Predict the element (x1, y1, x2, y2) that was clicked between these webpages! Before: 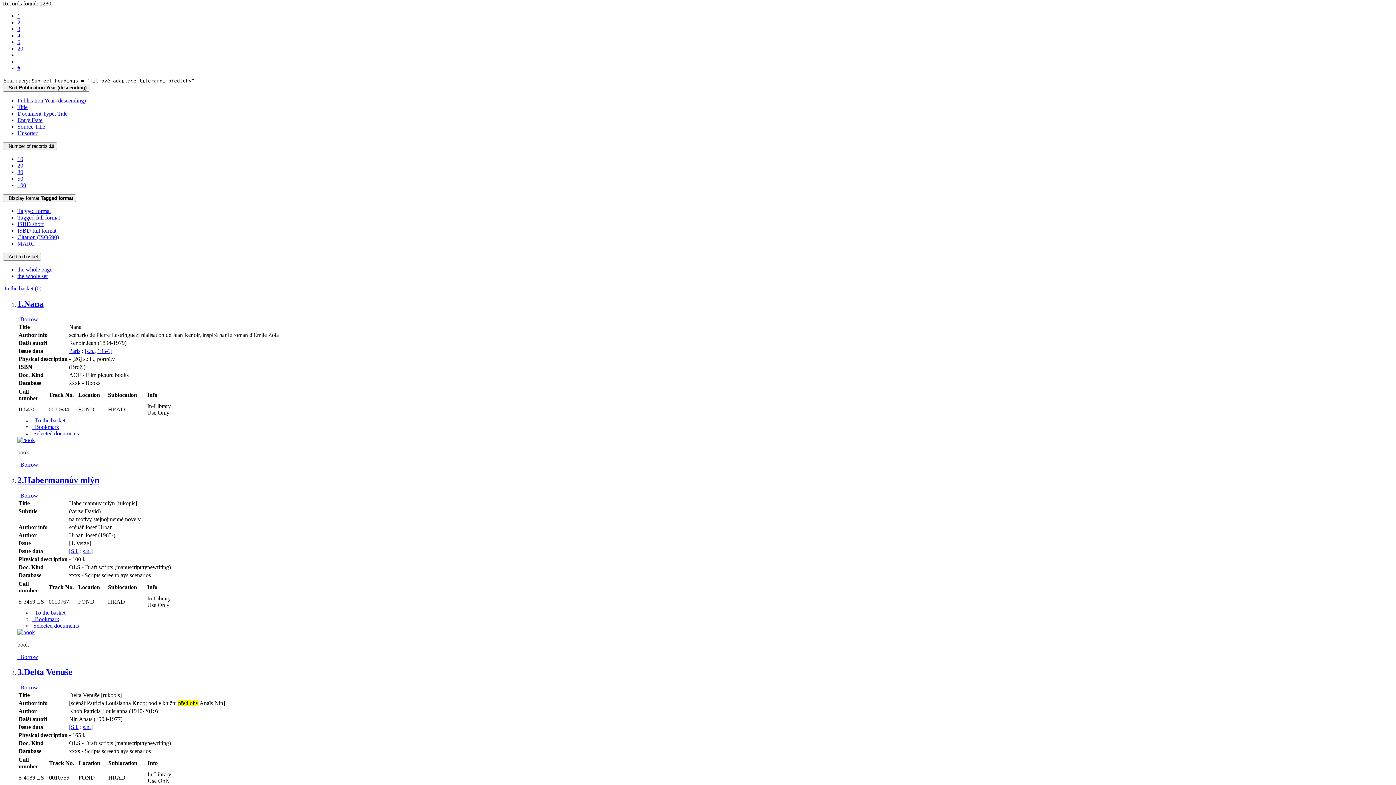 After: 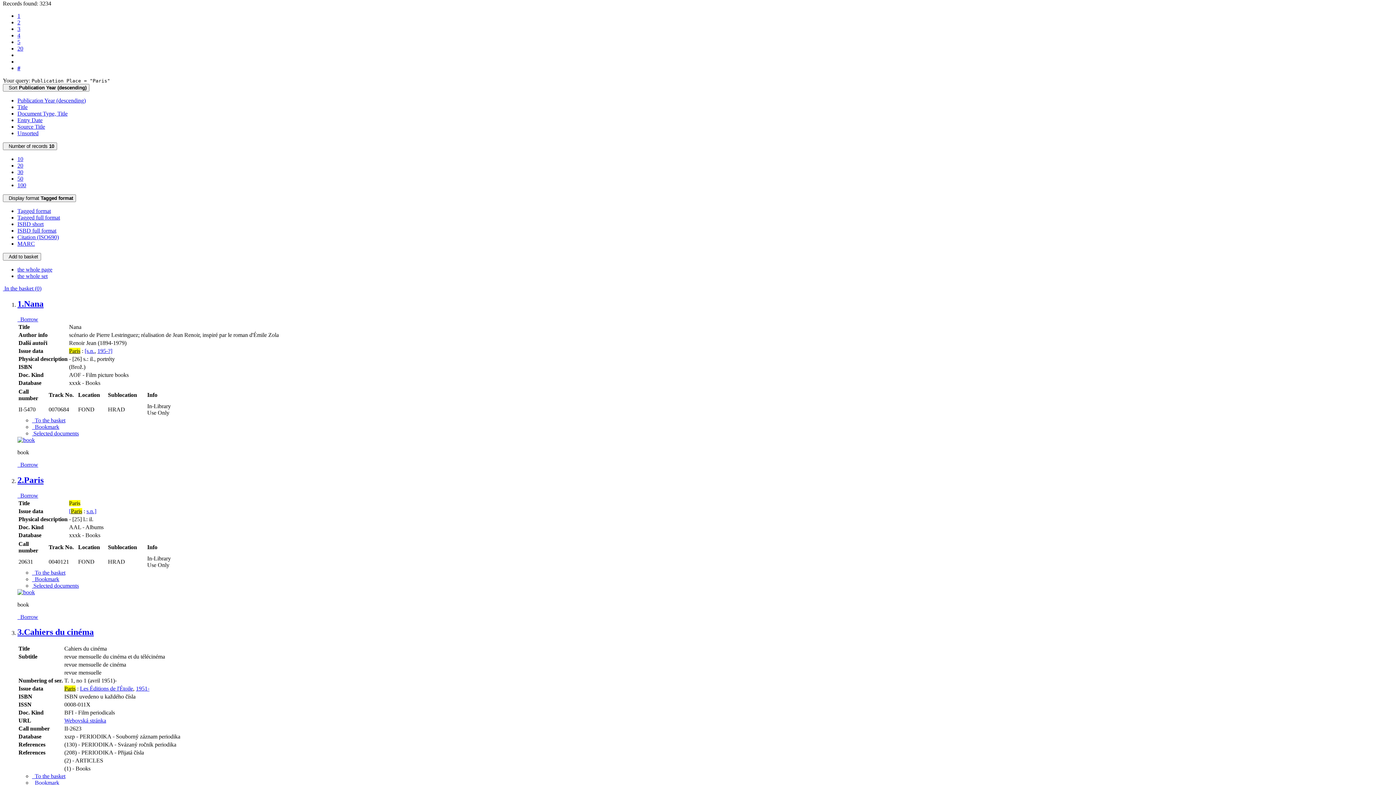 Action: label: Paris bbox: (69, 347, 80, 354)